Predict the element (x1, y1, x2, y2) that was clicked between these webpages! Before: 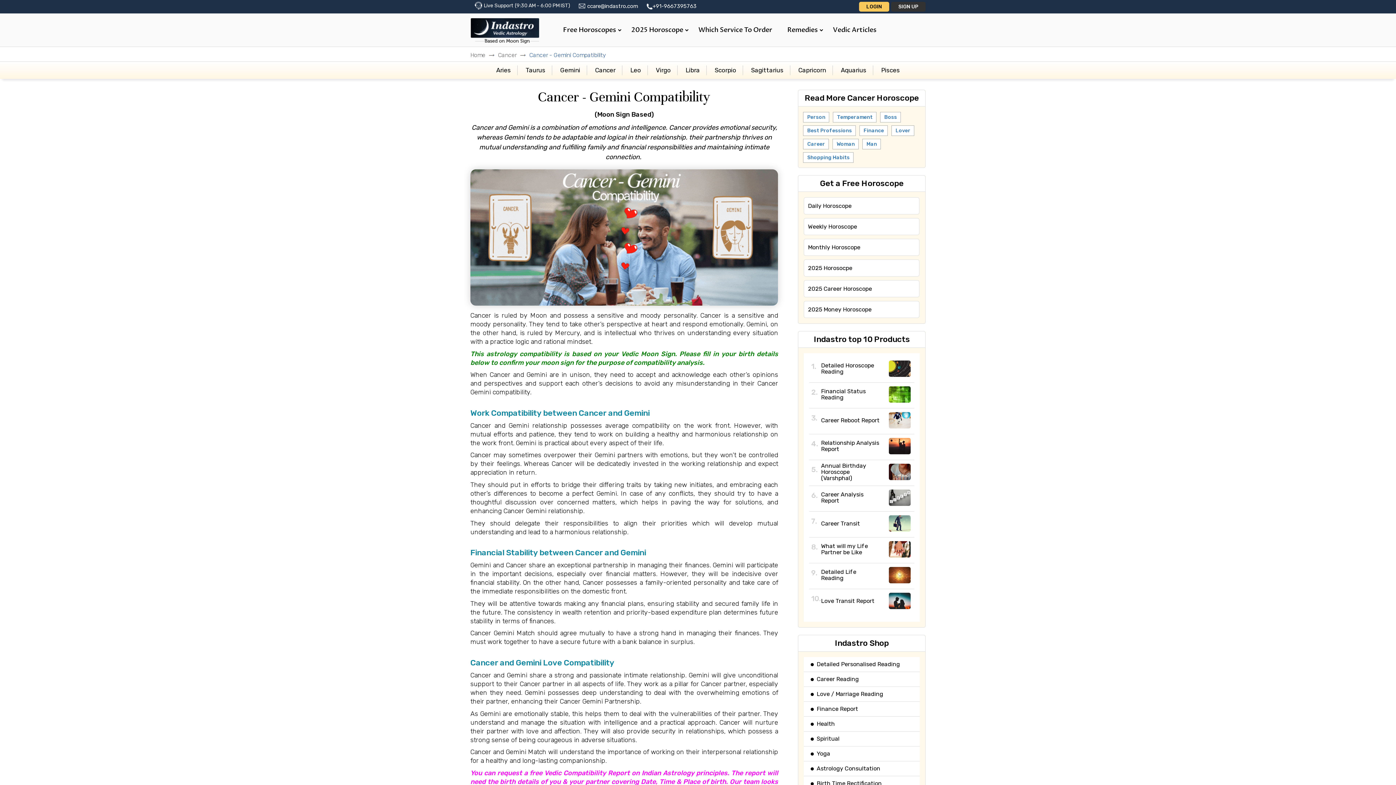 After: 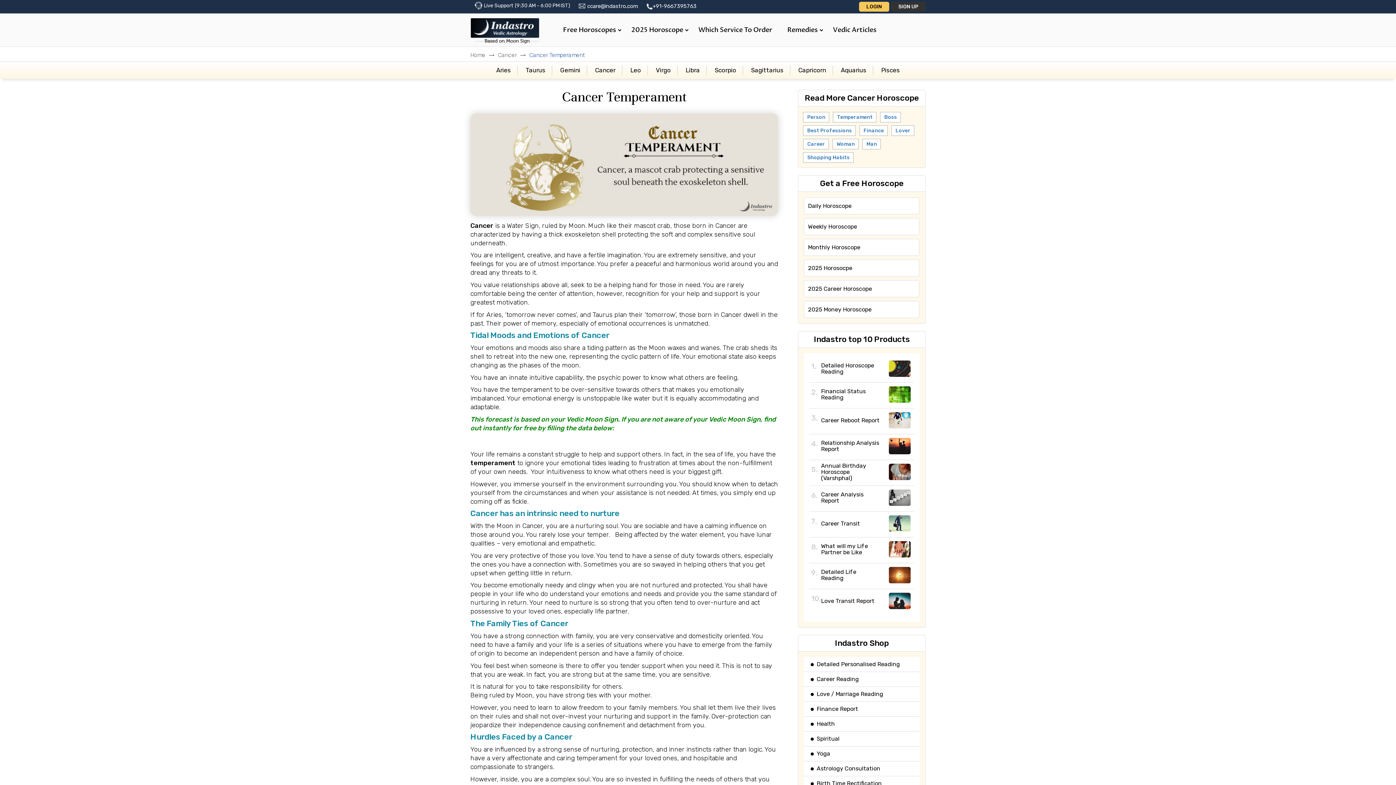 Action: bbox: (833, 111, 876, 122) label: Temperament